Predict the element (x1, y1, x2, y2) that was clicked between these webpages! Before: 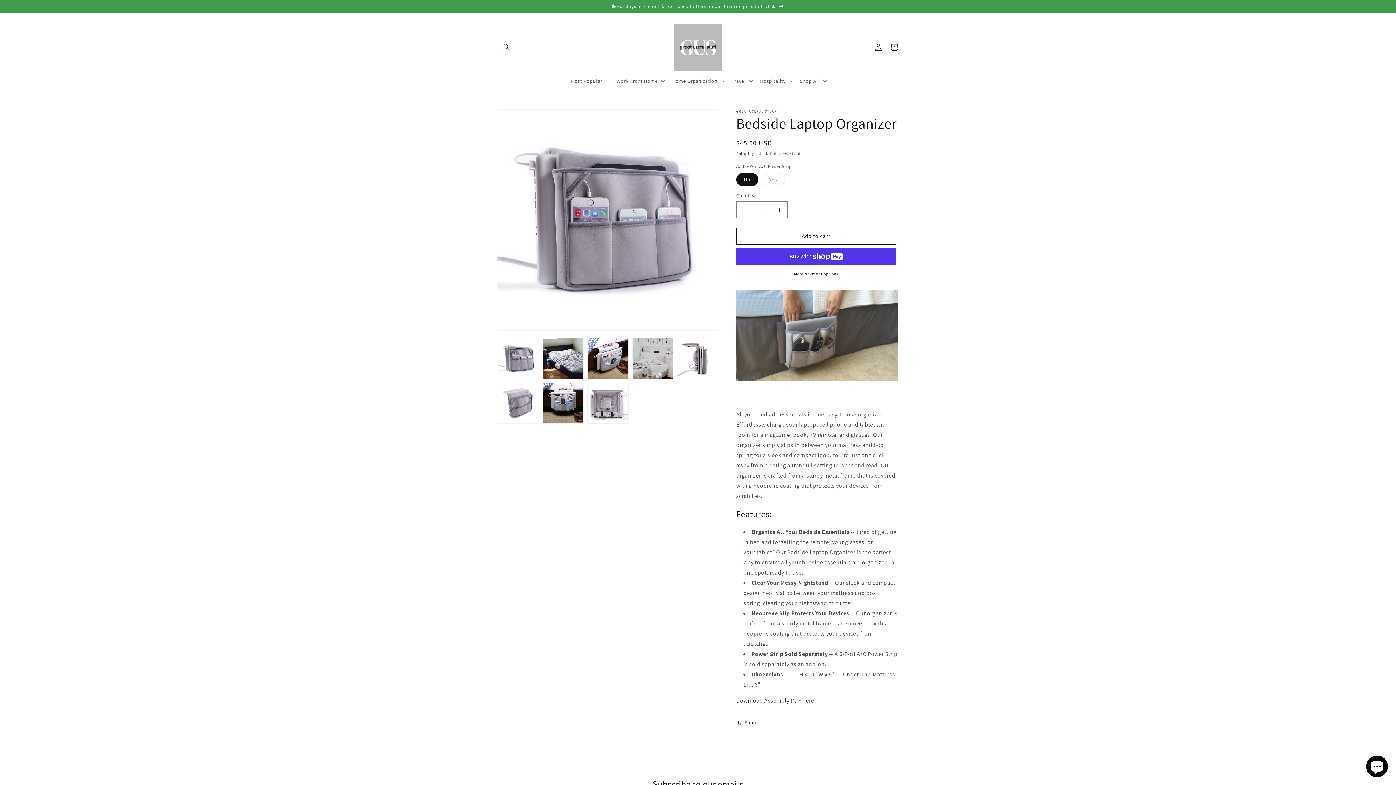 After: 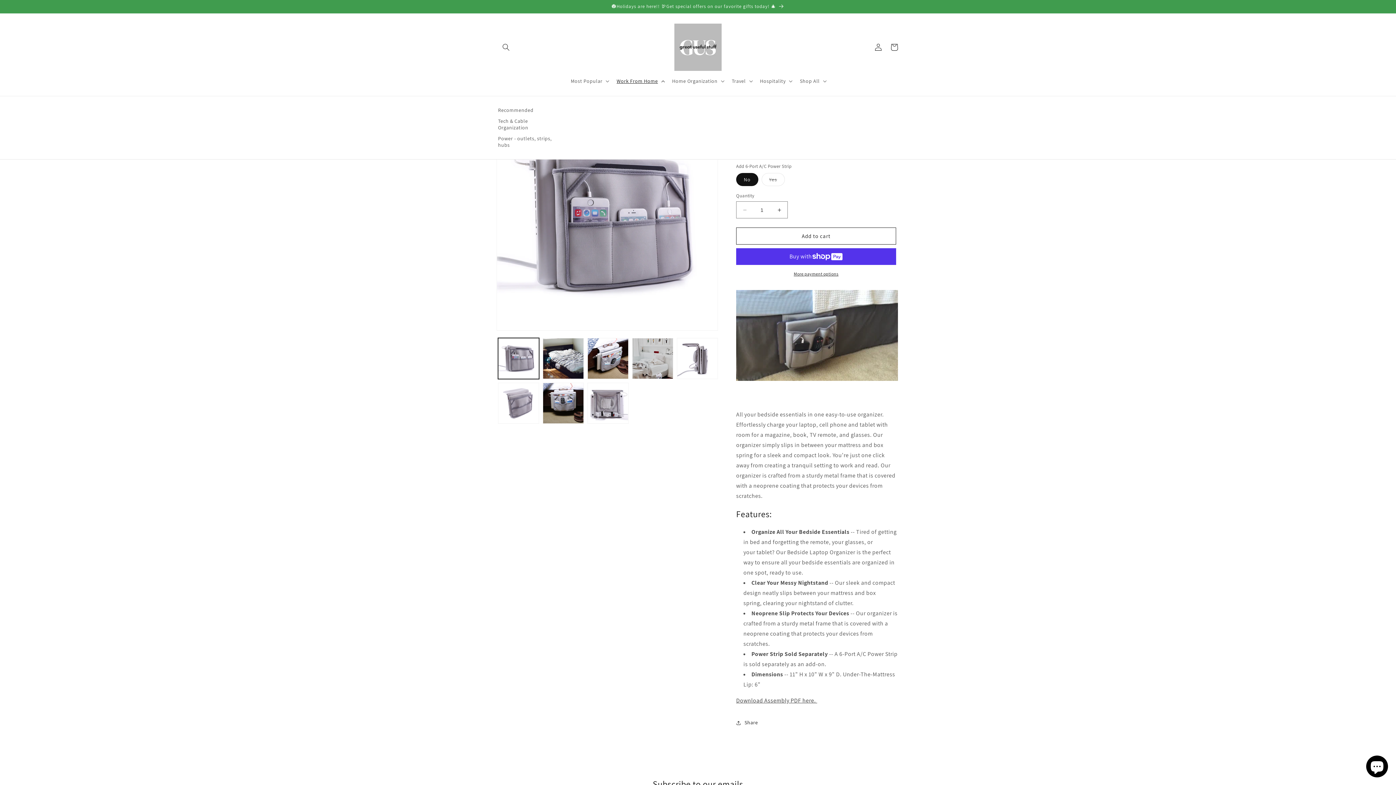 Action: bbox: (612, 73, 667, 88) label: Work From Home